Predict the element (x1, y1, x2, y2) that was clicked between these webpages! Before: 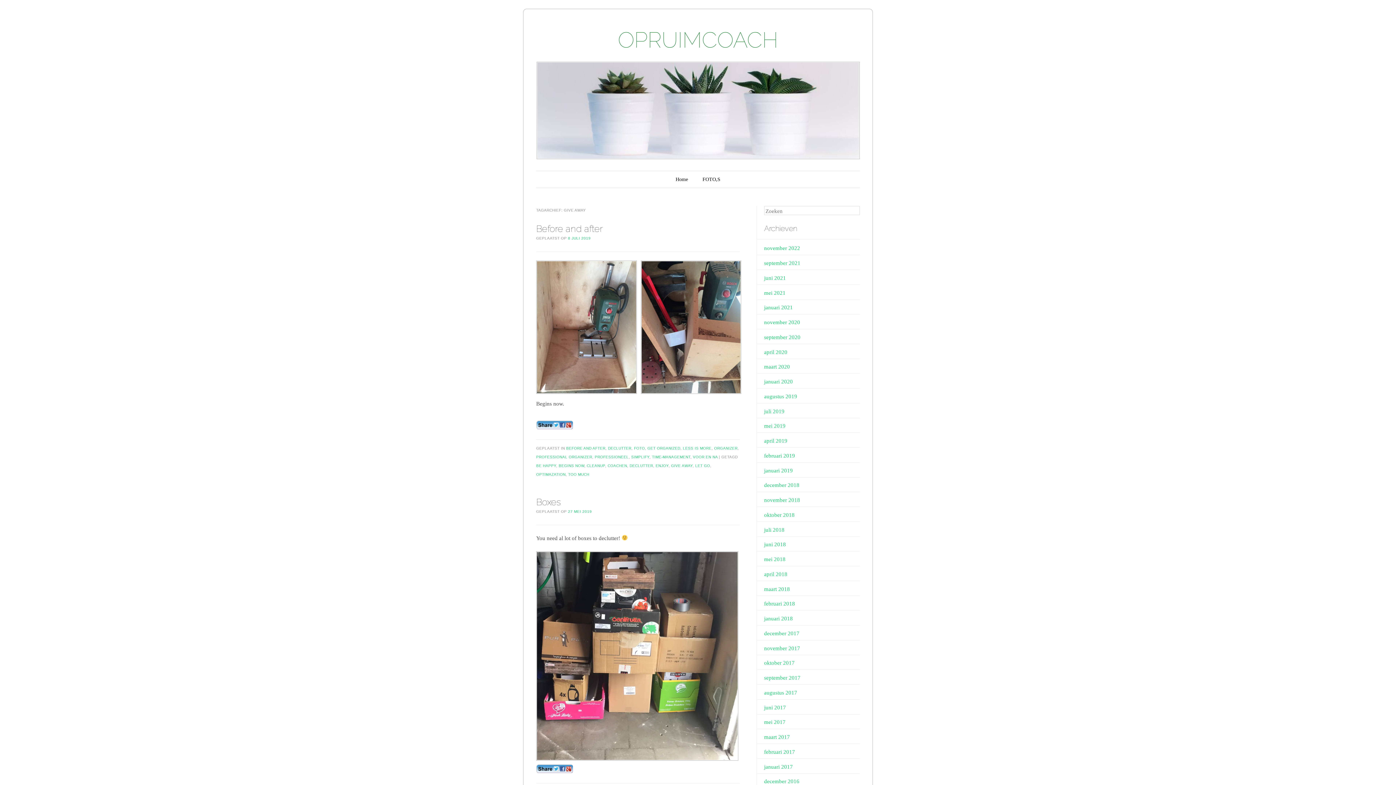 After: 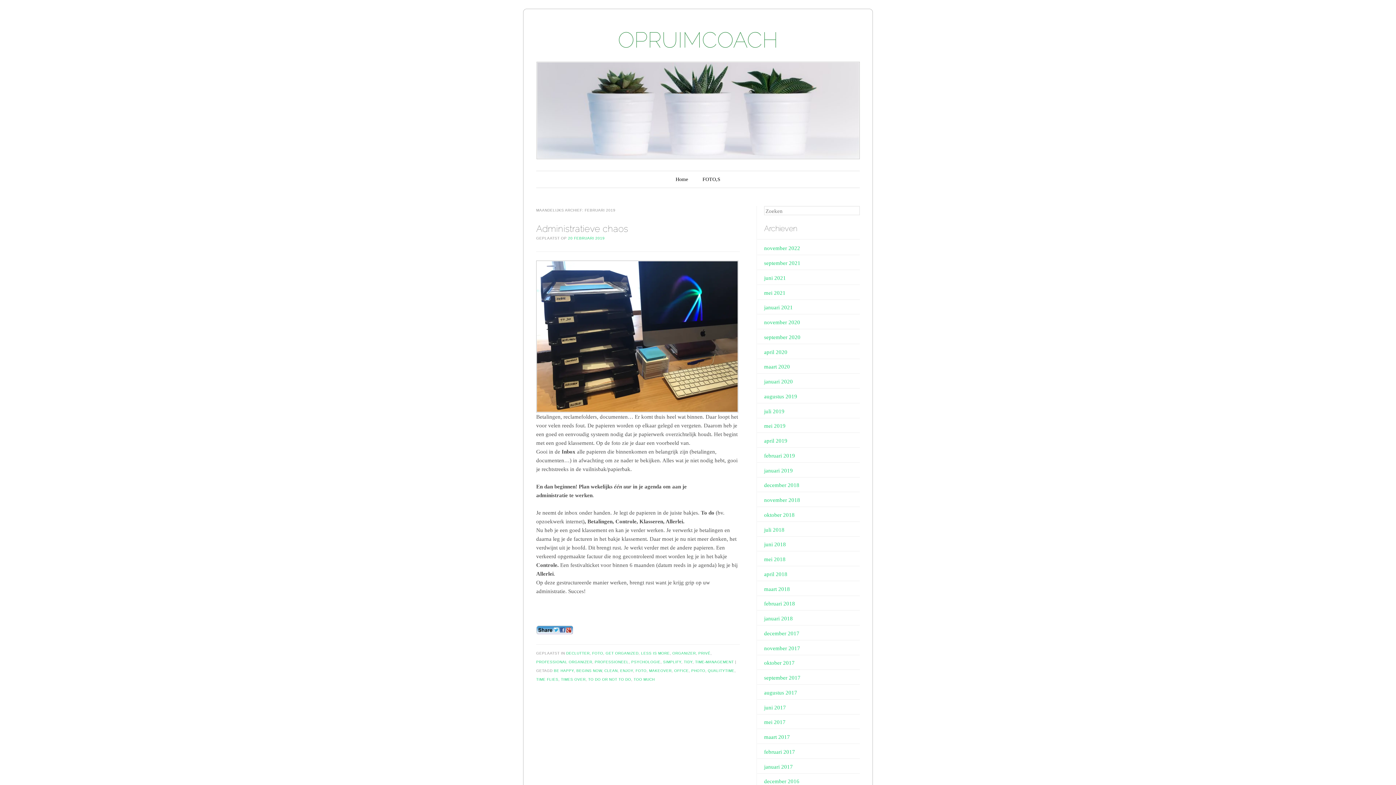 Action: bbox: (764, 453, 795, 458) label: februari 2019